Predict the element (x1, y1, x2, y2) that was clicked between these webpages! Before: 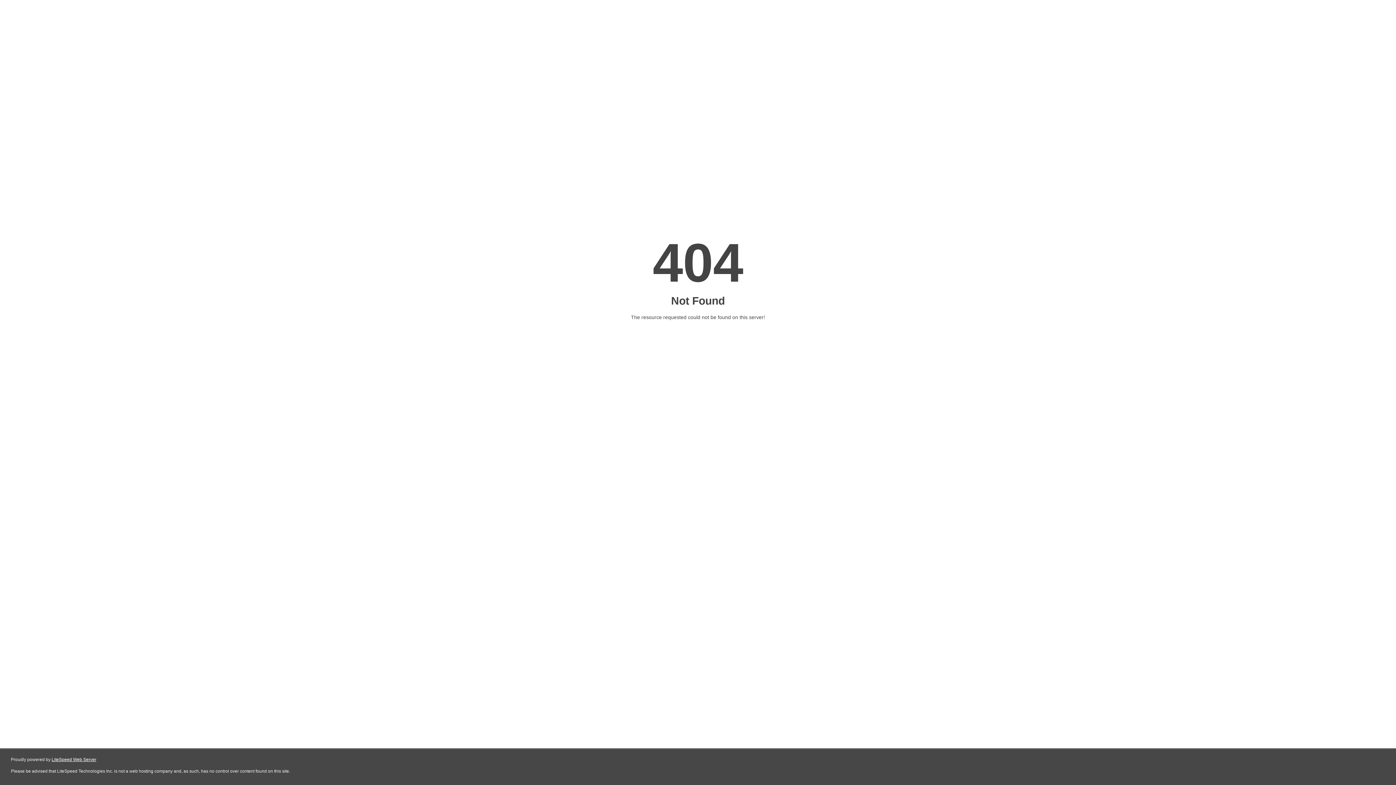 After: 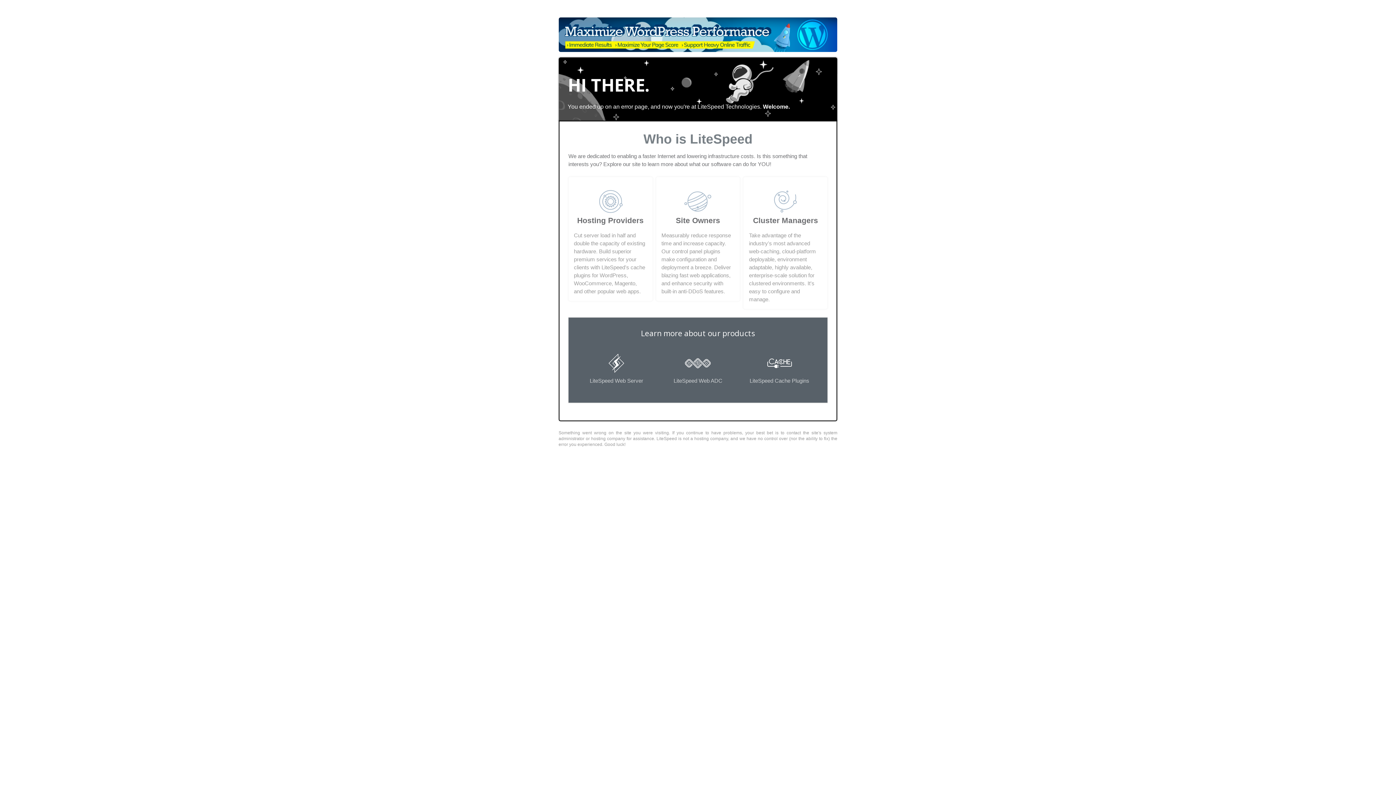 Action: bbox: (51, 757, 96, 762) label: LiteSpeed Web Server